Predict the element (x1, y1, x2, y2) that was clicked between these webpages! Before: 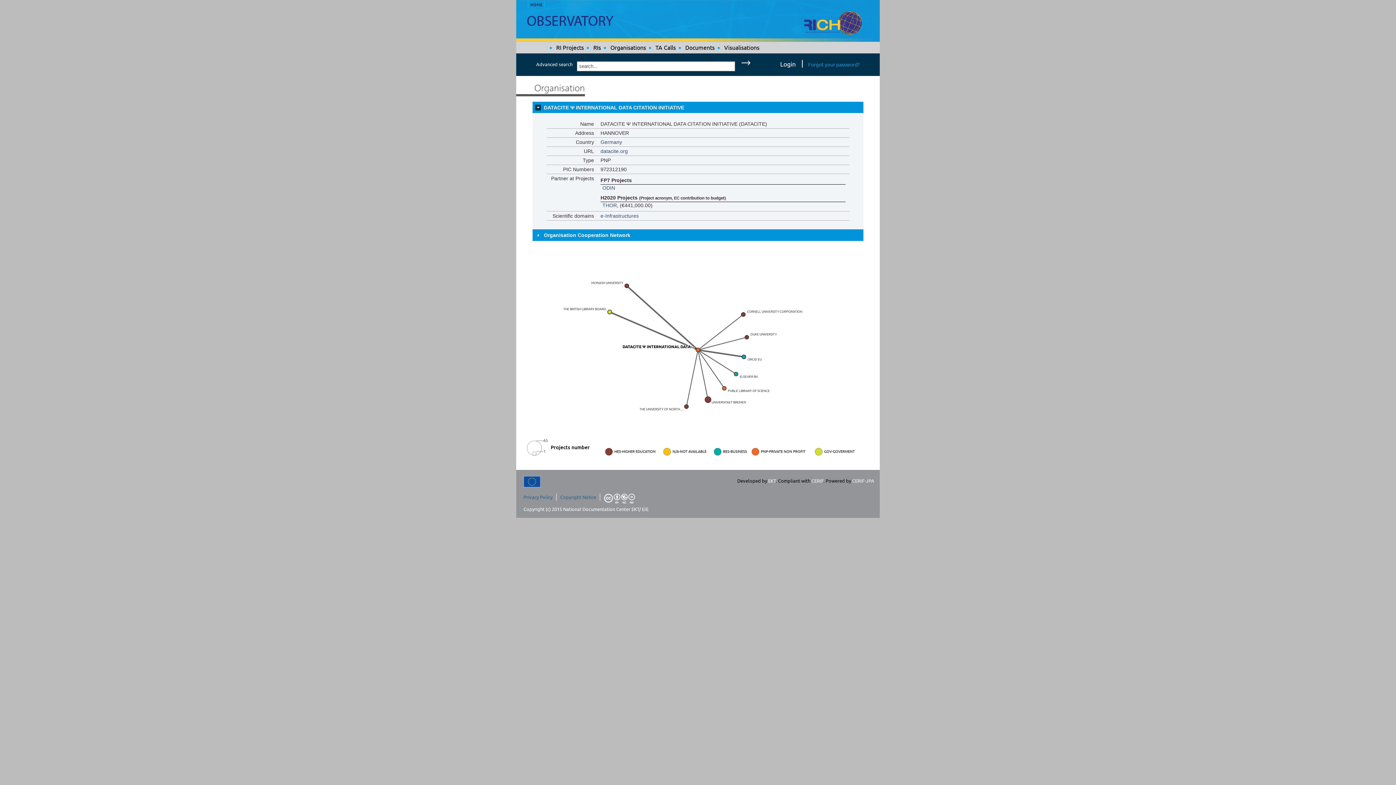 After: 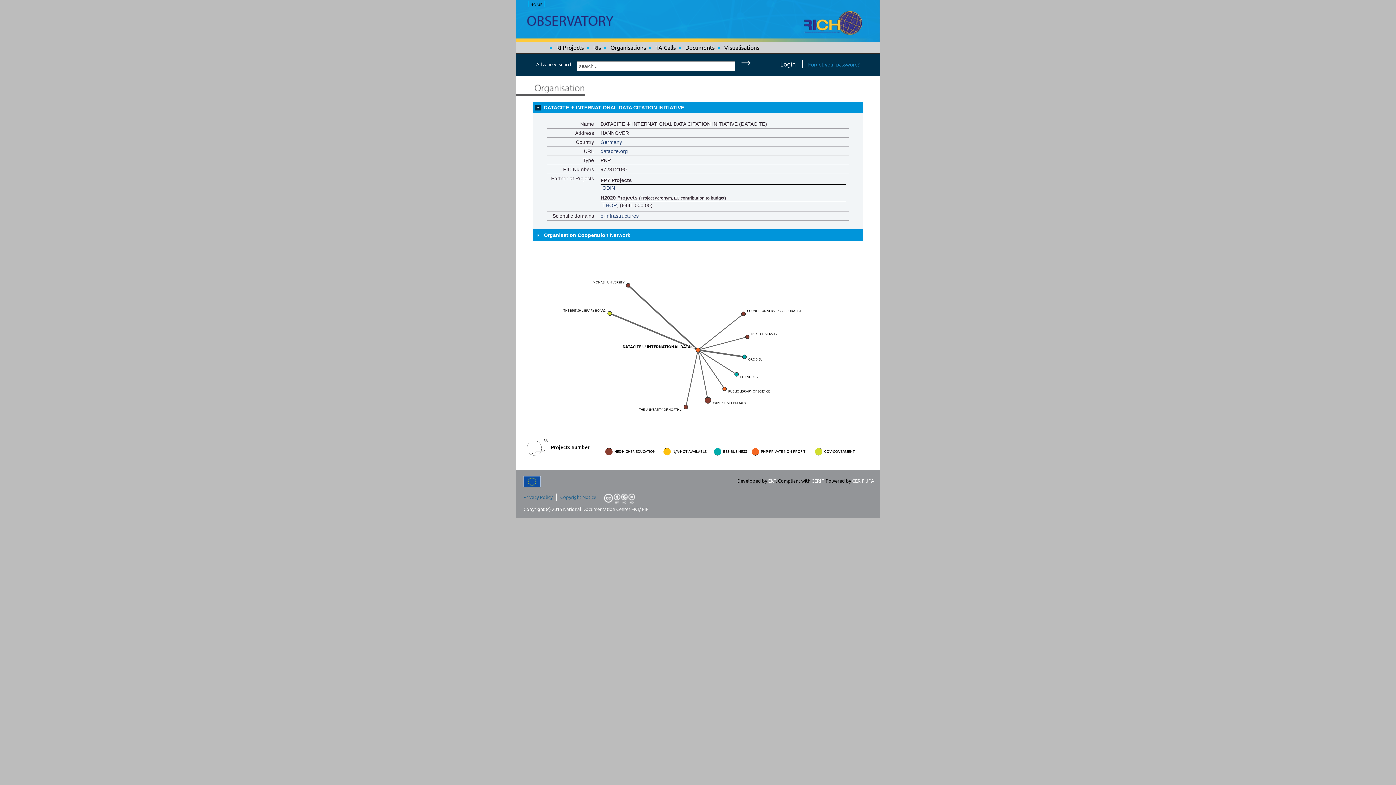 Action: label: datacite.org bbox: (600, 148, 628, 154)